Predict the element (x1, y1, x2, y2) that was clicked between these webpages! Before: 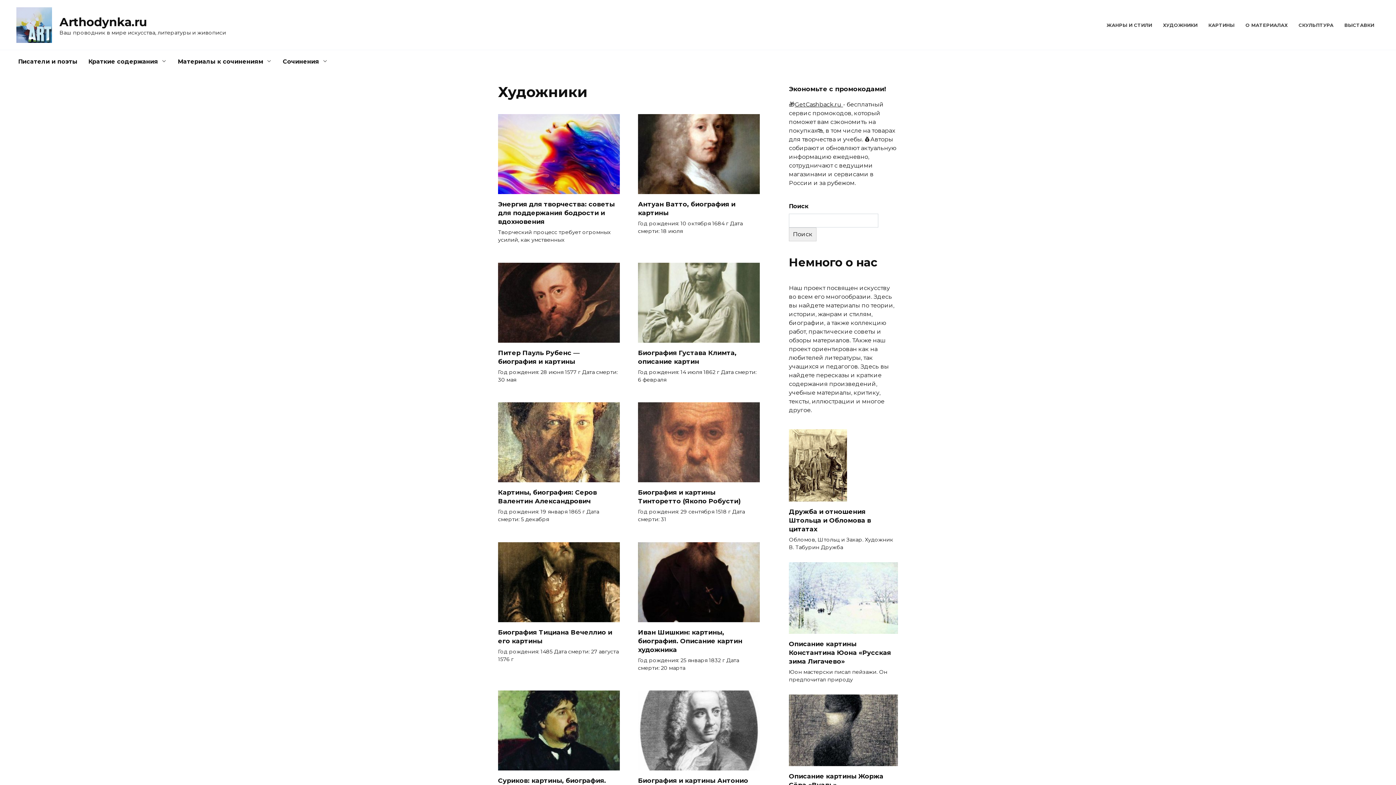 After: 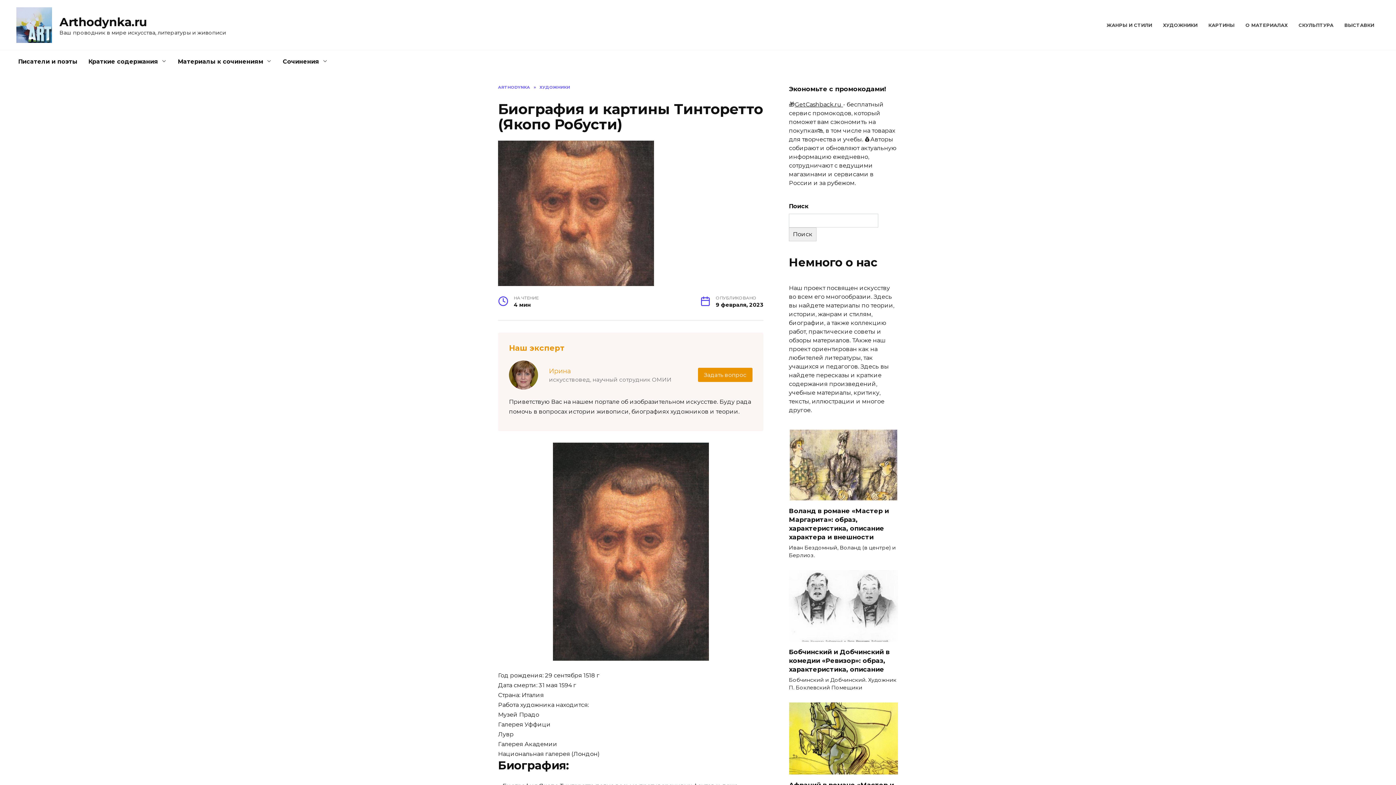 Action: bbox: (638, 474, 760, 481)